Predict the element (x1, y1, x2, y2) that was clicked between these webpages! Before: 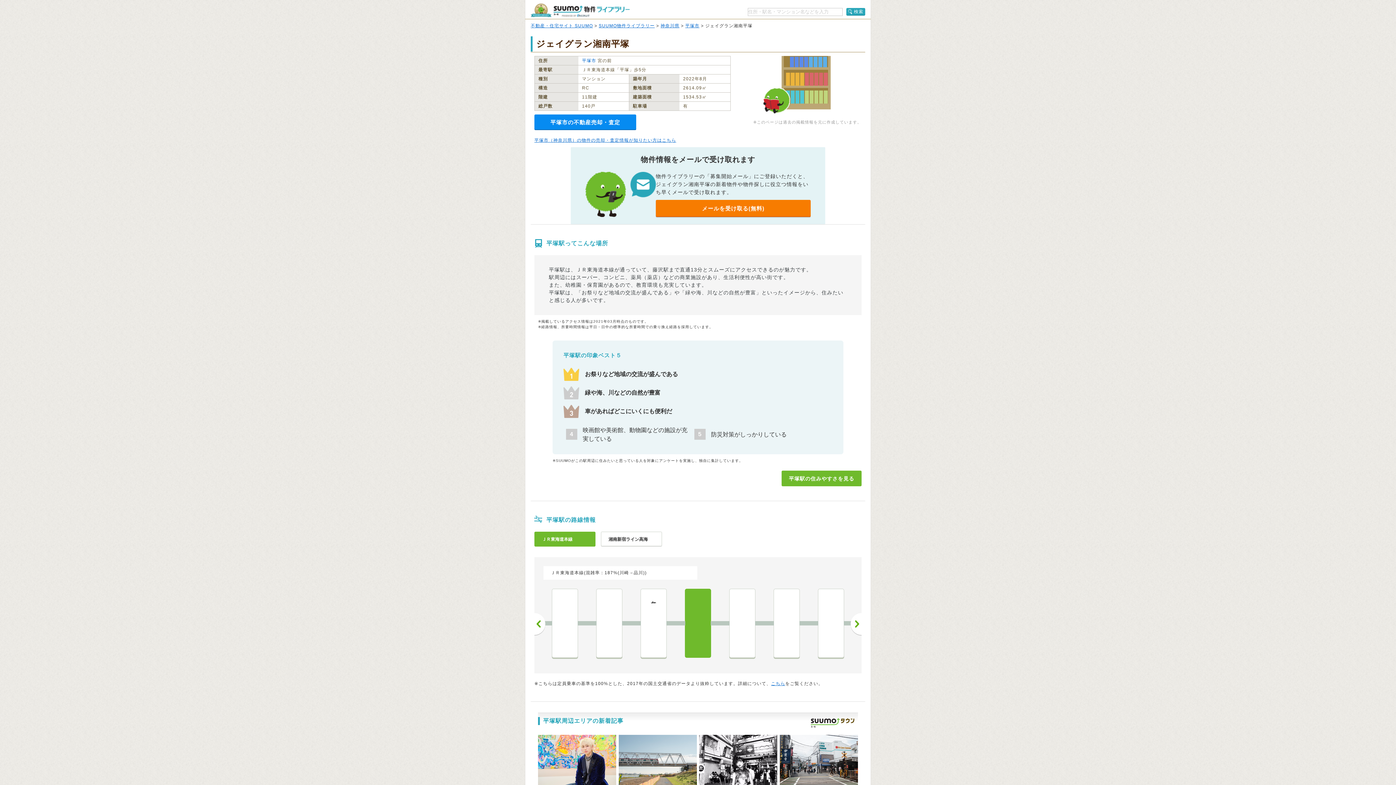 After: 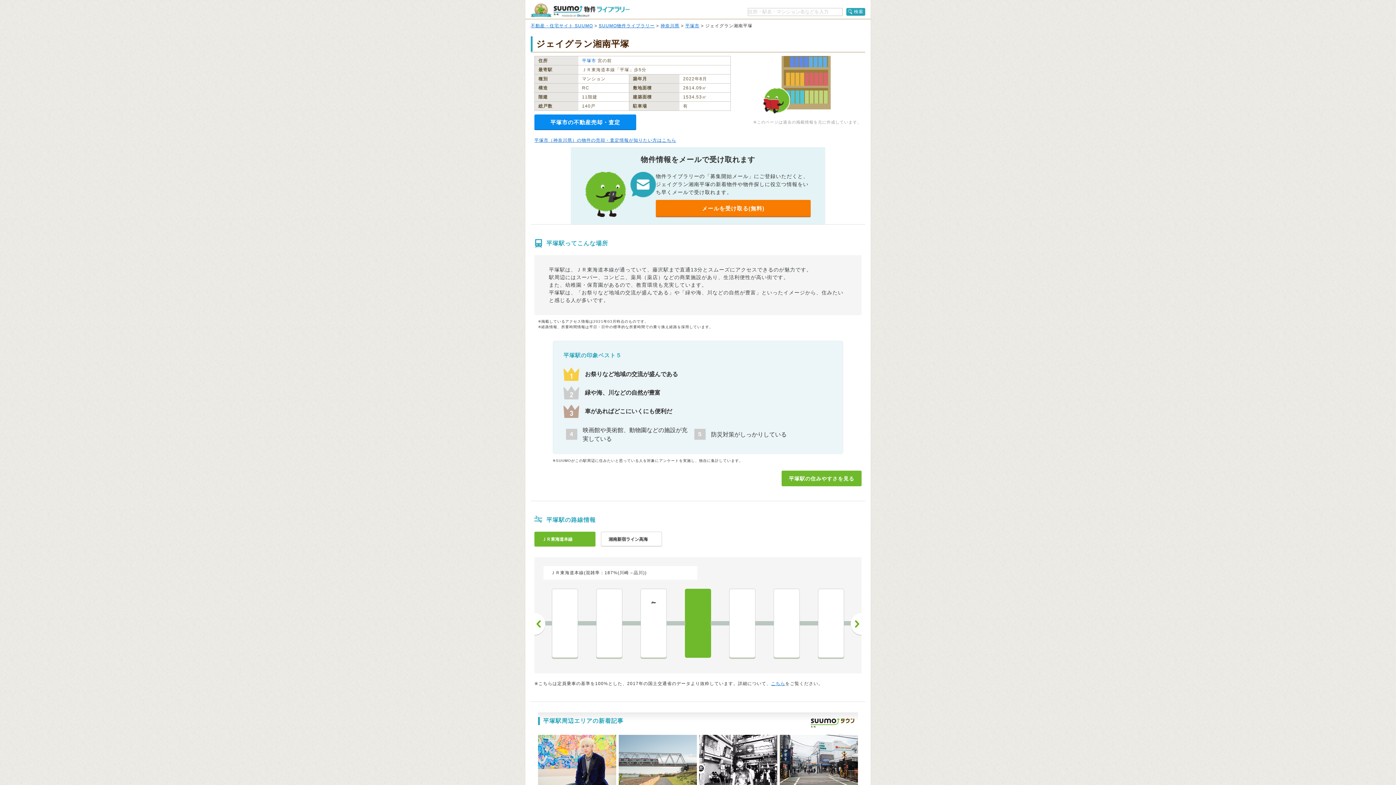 Action: bbox: (774, 589, 799, 657) label: 二宮